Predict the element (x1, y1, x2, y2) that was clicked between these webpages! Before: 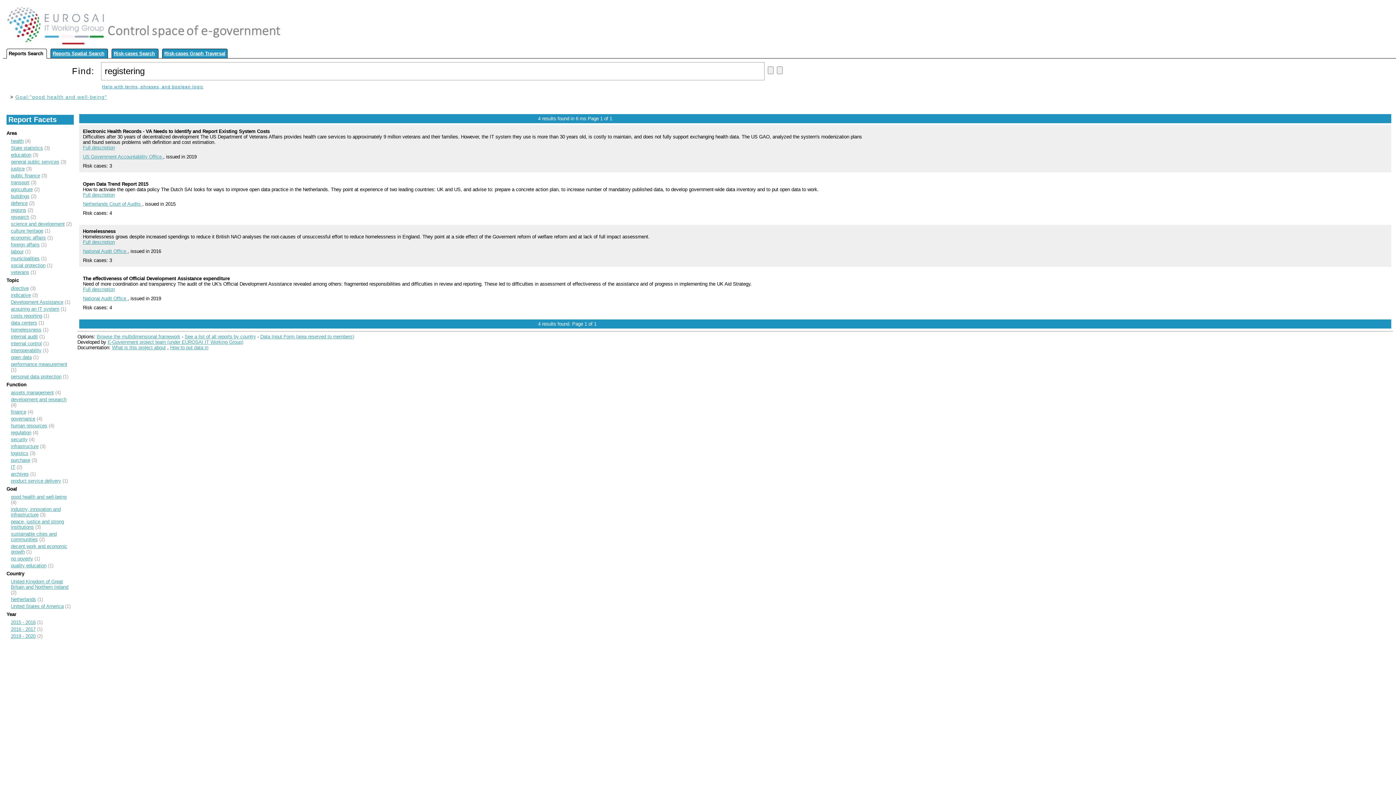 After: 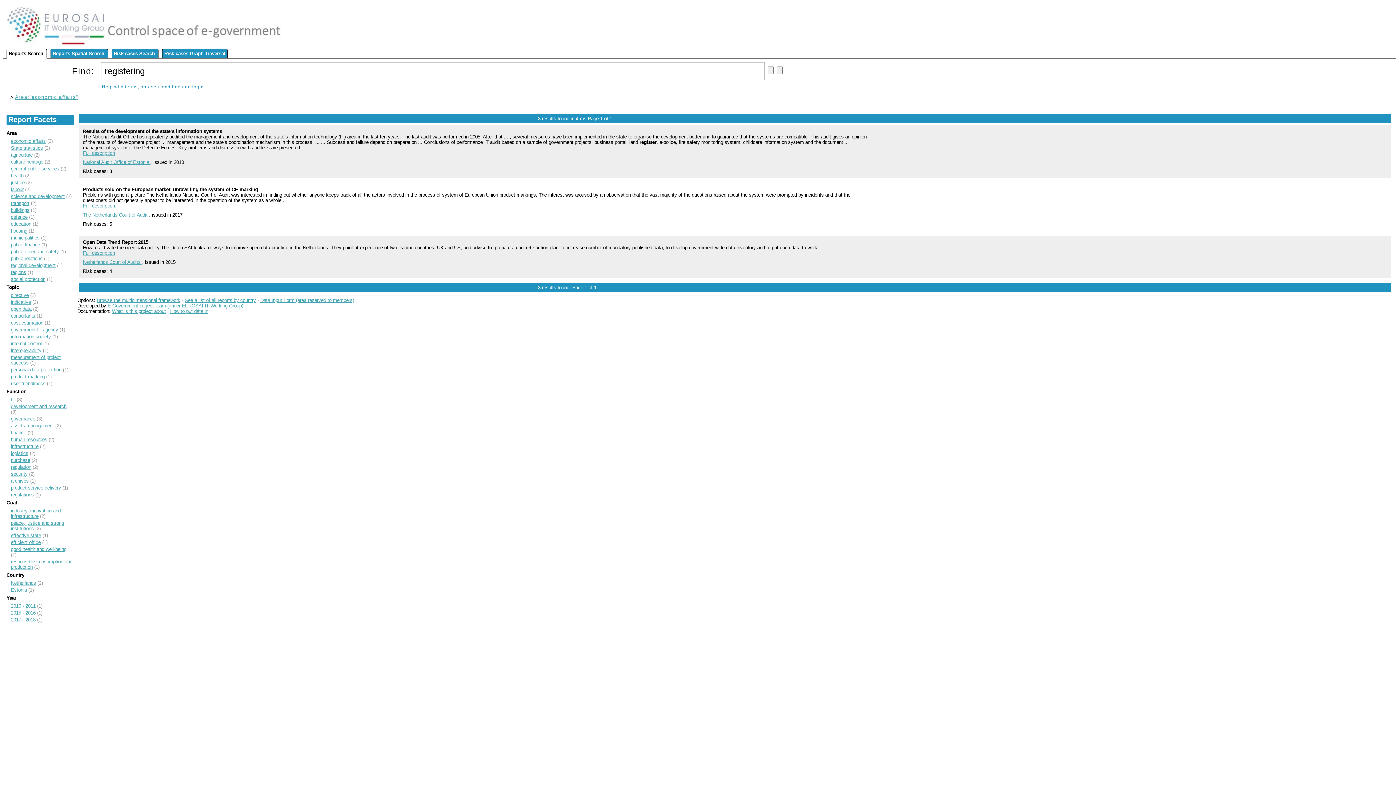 Action: label: economic affairs bbox: (10, 235, 45, 240)